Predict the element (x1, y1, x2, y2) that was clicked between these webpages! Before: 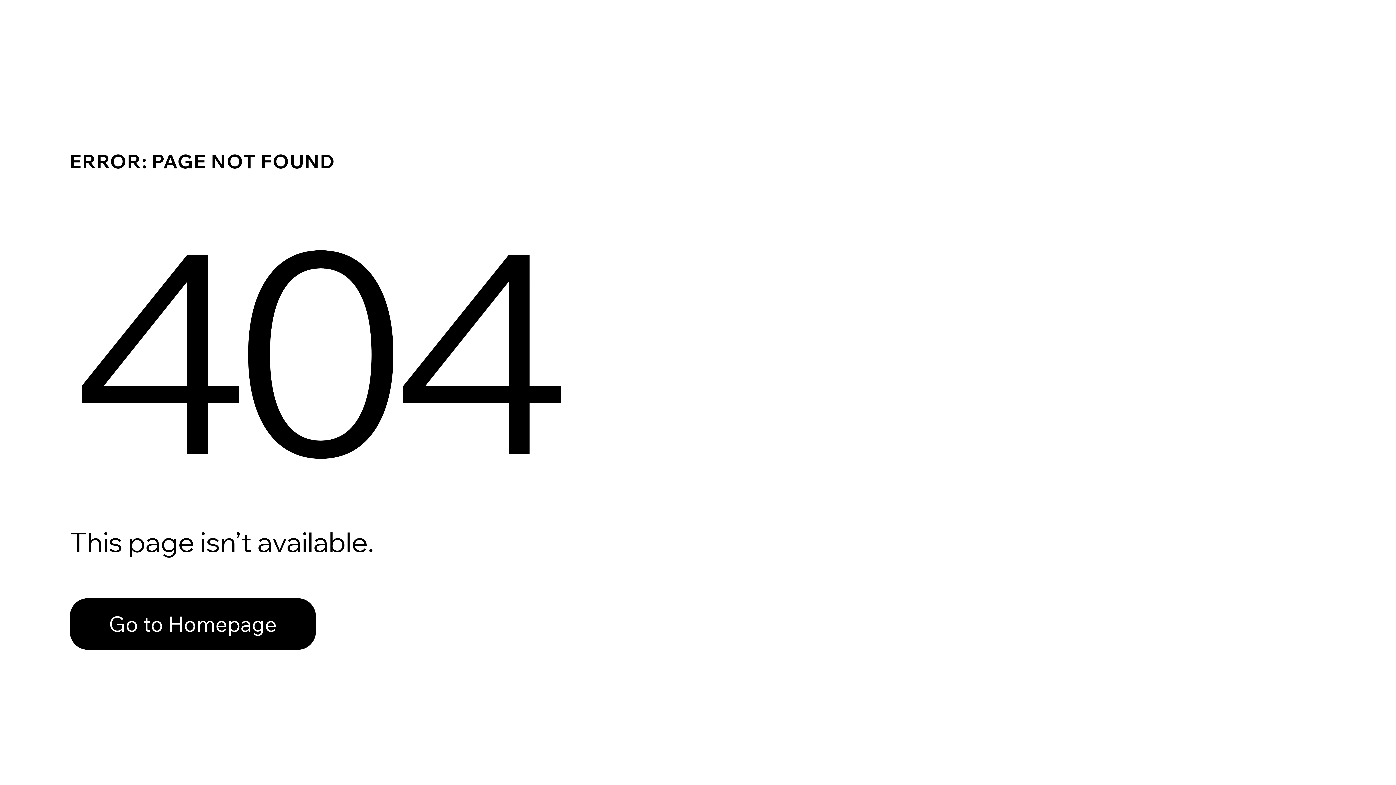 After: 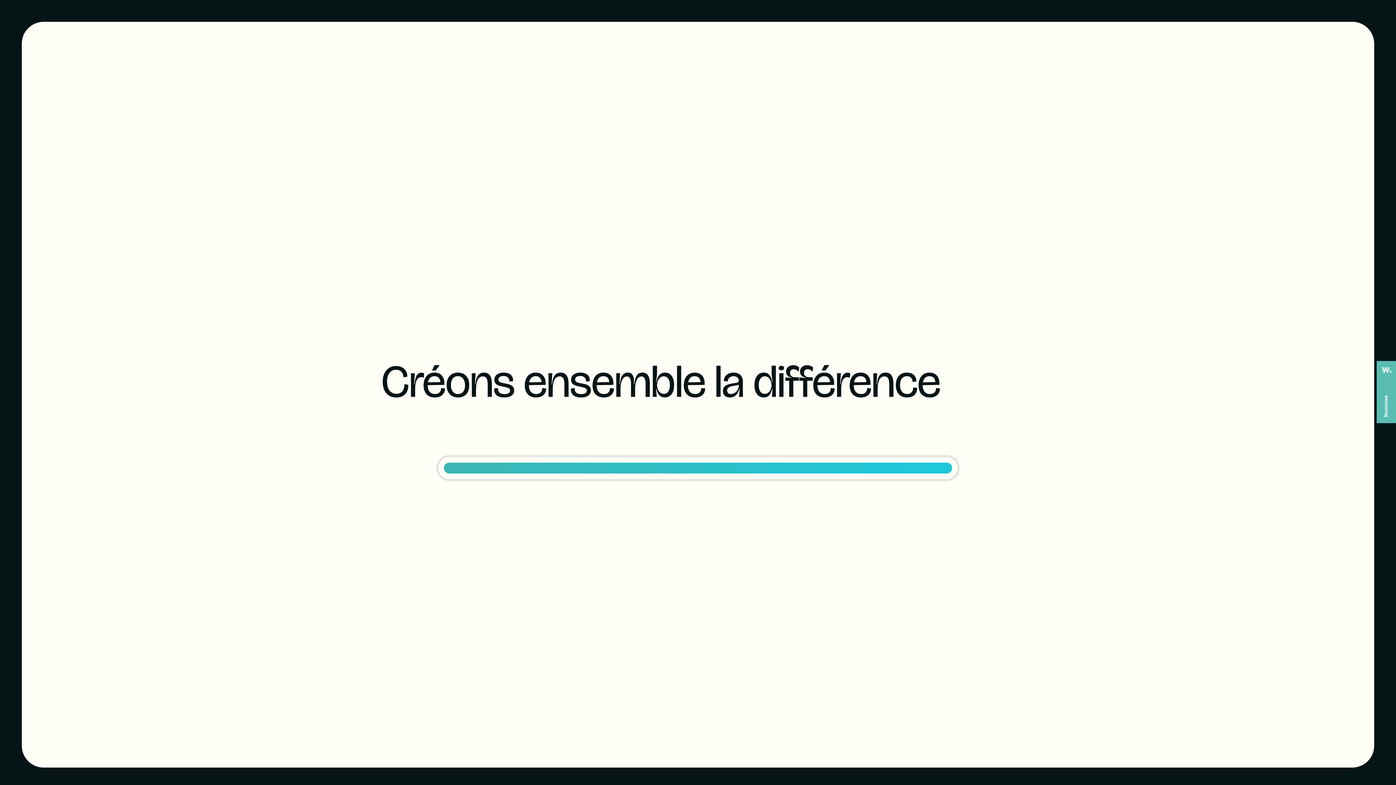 Action: label: Go to Homepage bbox: (69, 582, 768, 659)